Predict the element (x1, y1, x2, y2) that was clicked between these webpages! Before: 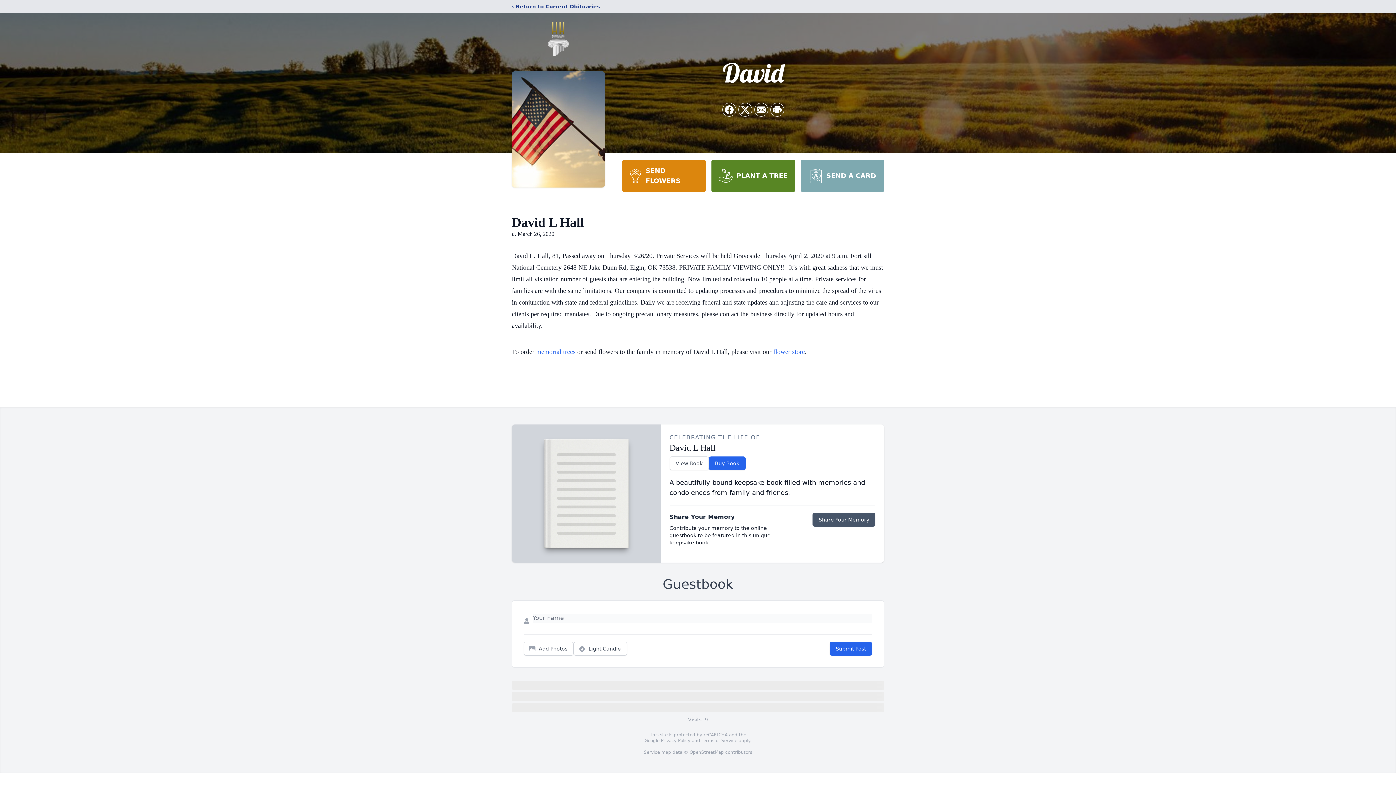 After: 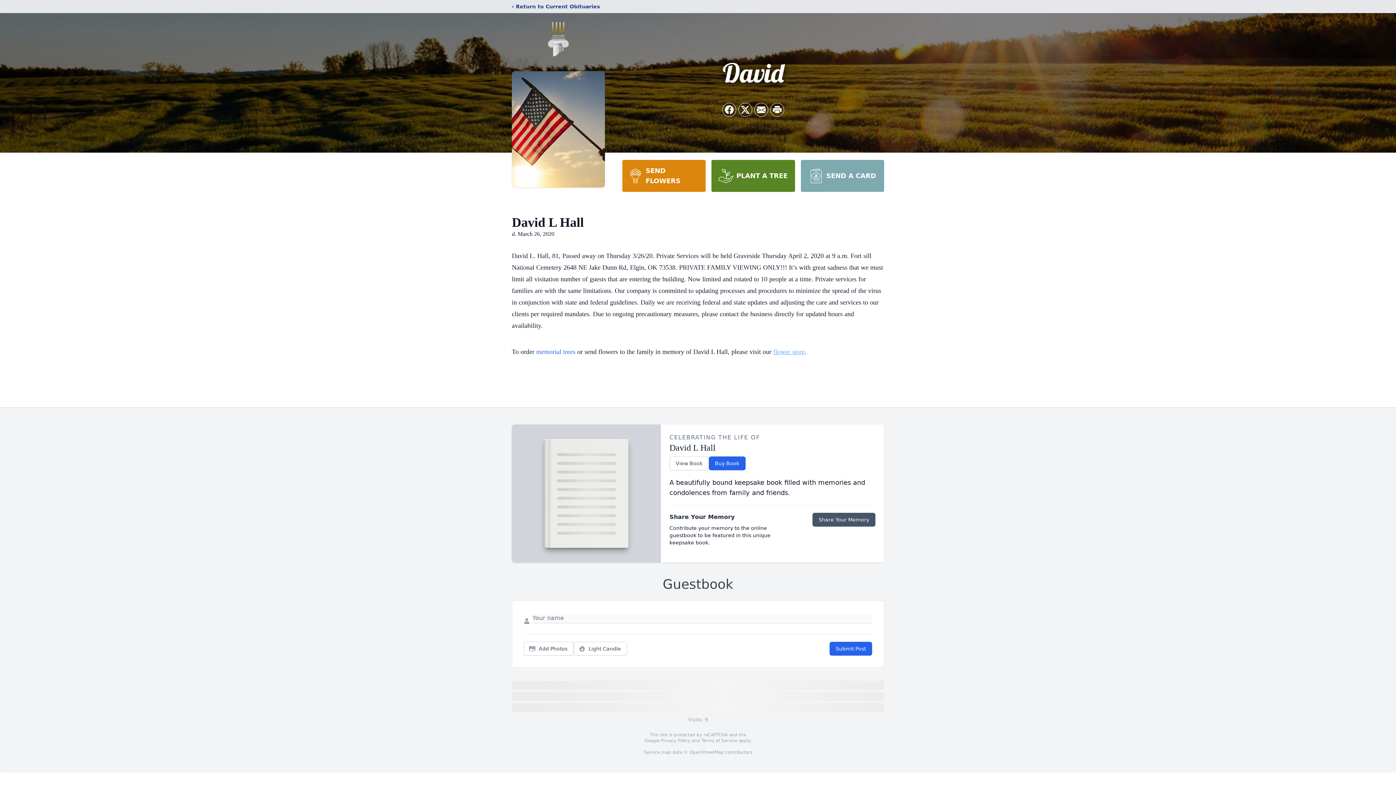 Action: label: flower store bbox: (773, 348, 805, 355)